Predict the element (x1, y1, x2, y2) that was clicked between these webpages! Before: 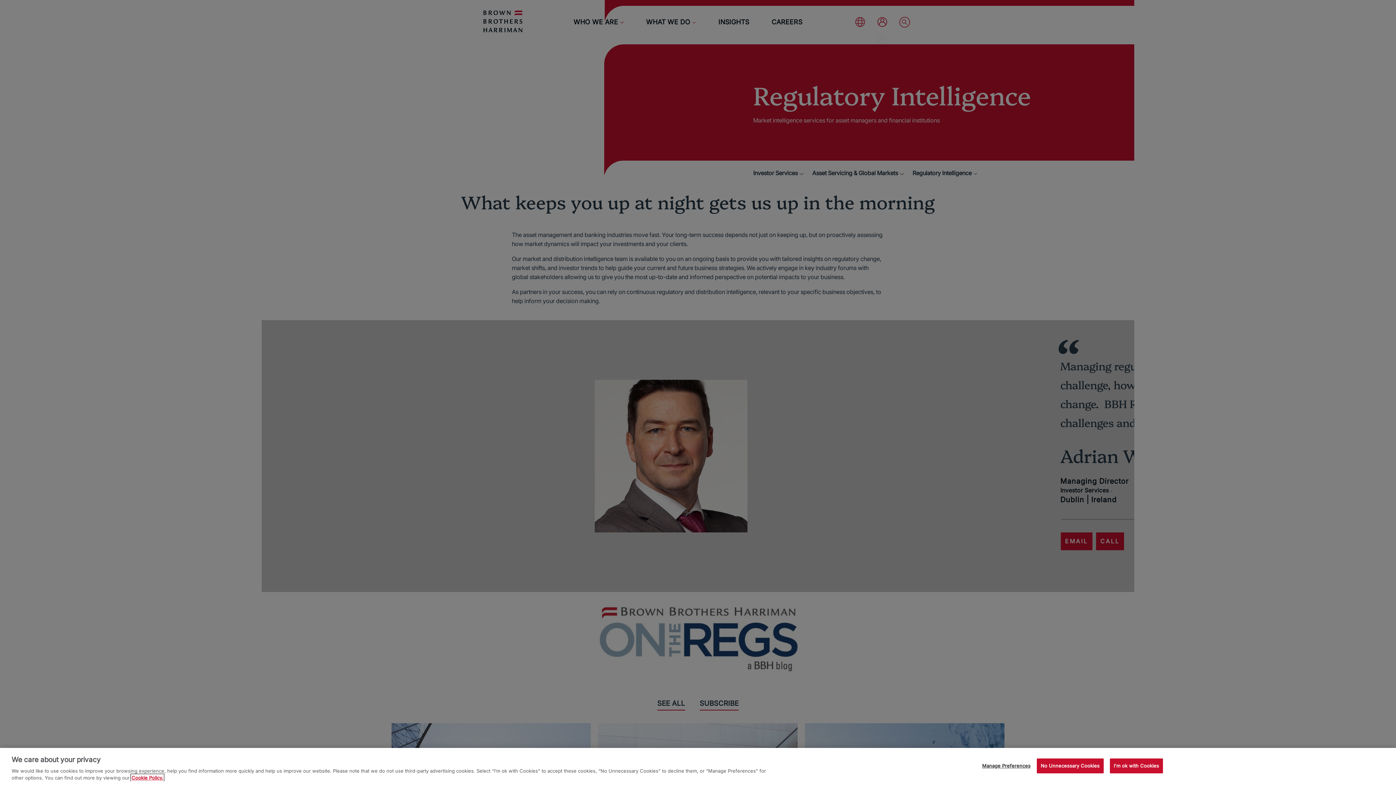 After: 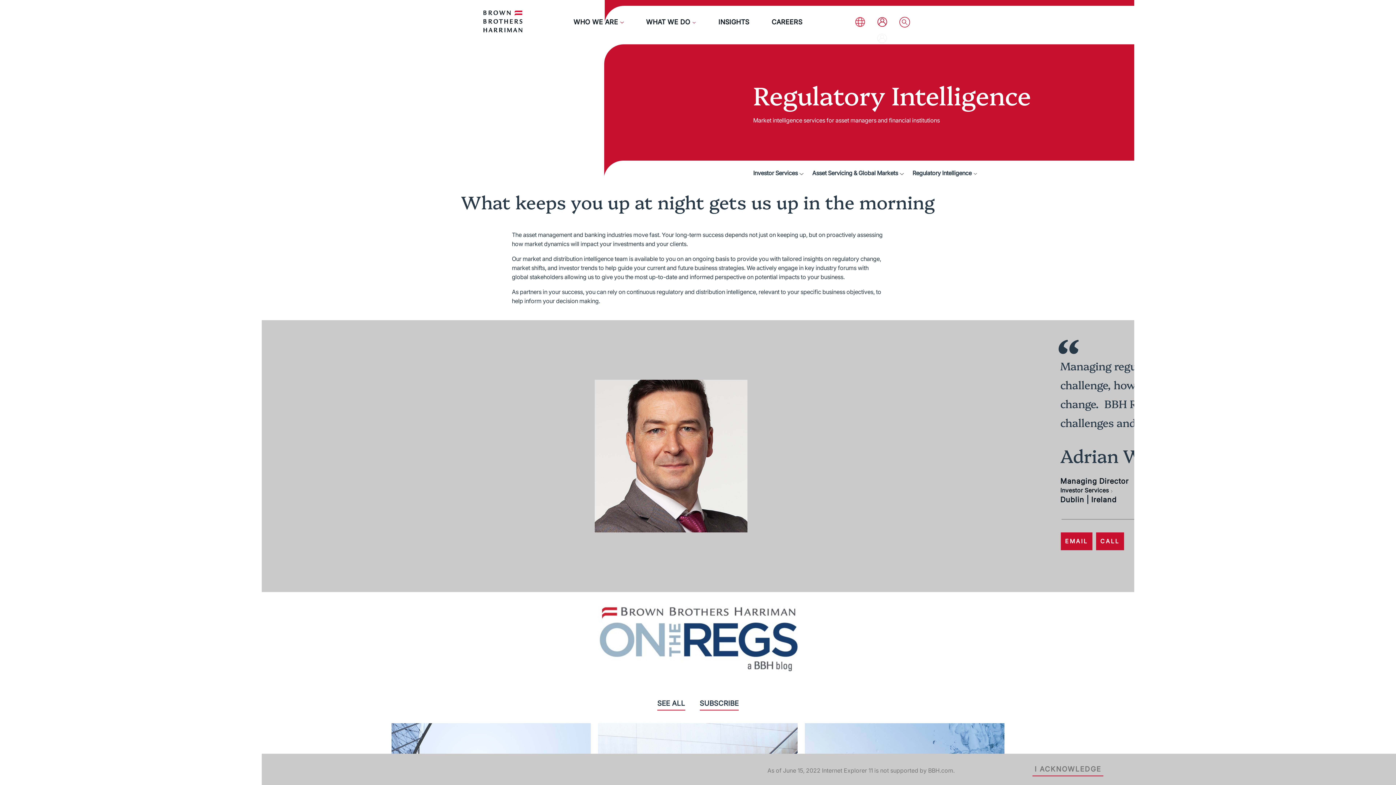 Action: bbox: (1110, 758, 1163, 773) label: I'm ok with Cookies